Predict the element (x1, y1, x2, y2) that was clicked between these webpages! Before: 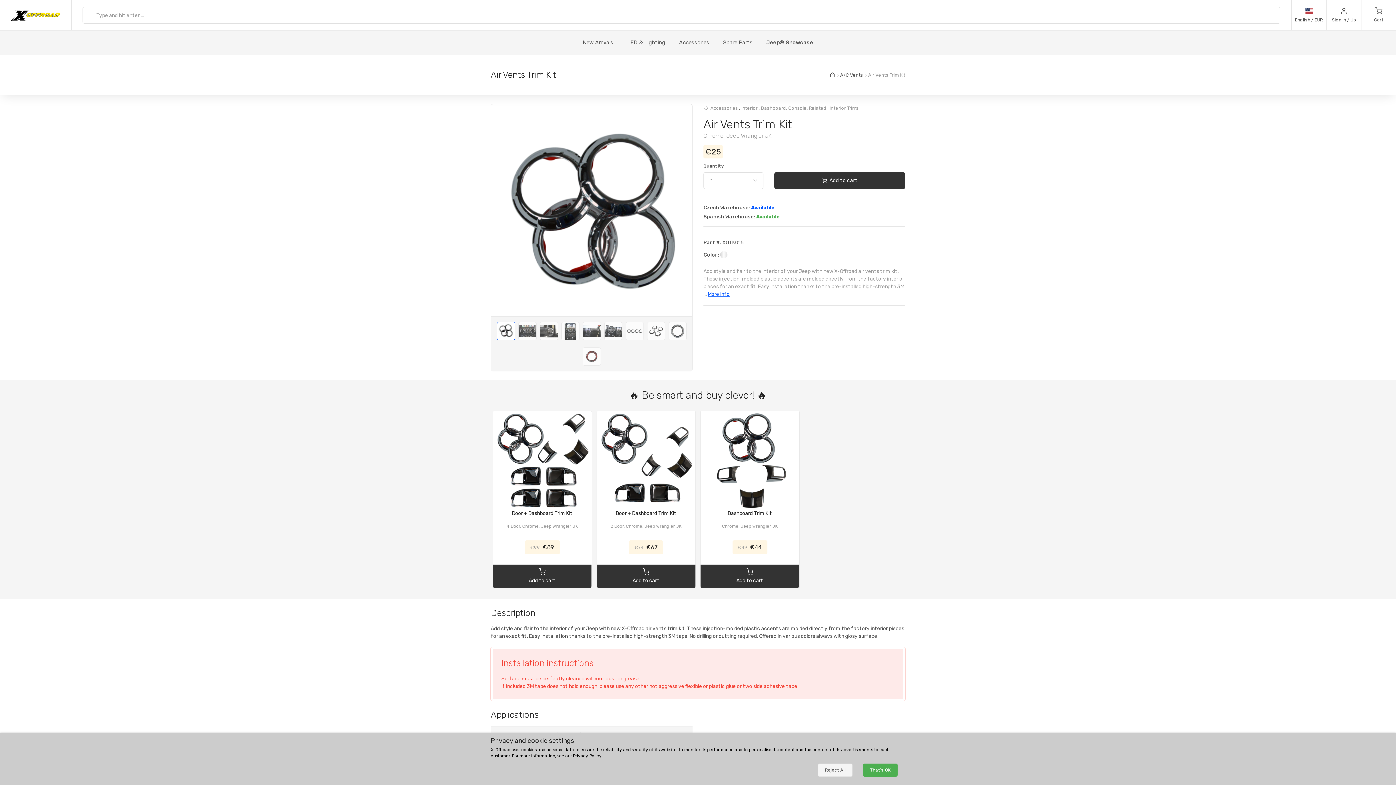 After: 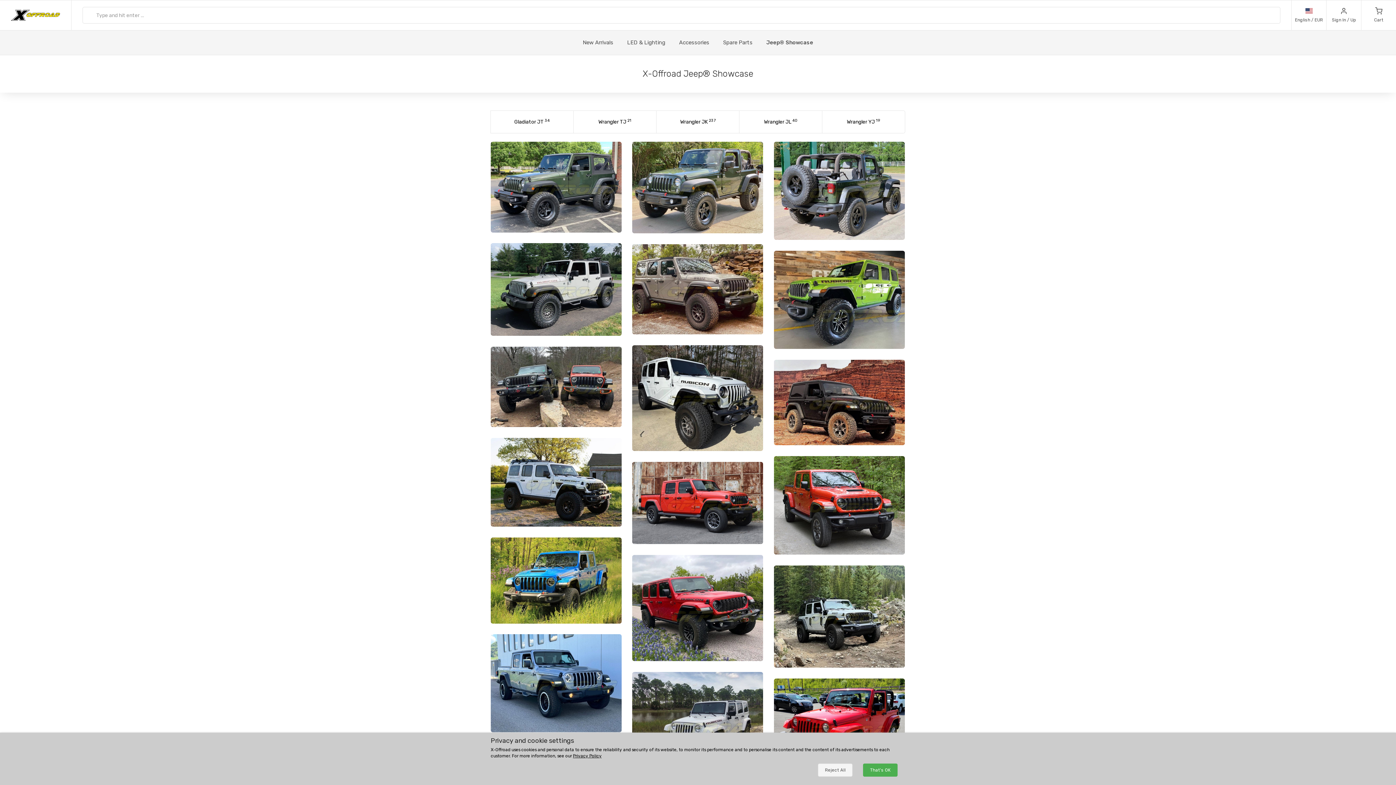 Action: bbox: (759, 30, 820, 54) label: Jeep® Showcase